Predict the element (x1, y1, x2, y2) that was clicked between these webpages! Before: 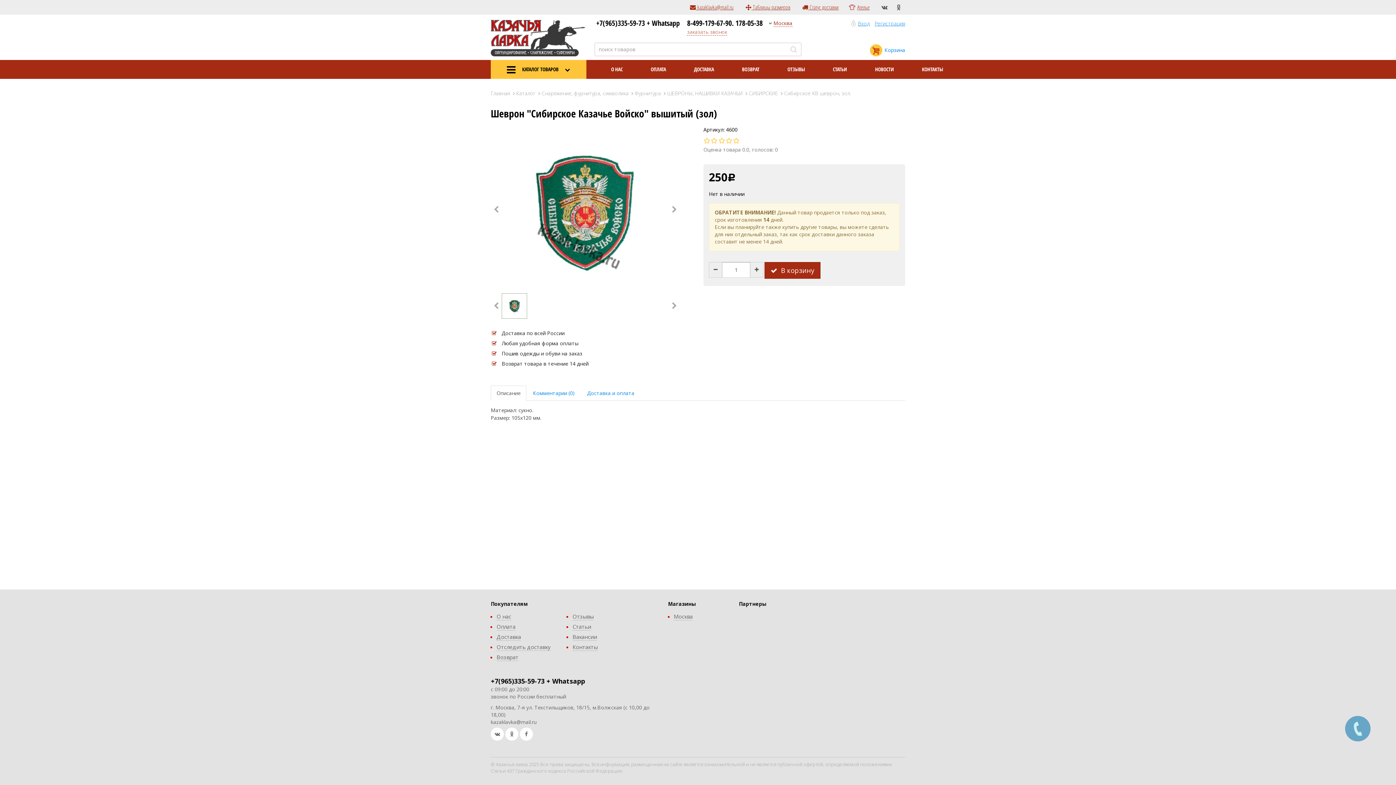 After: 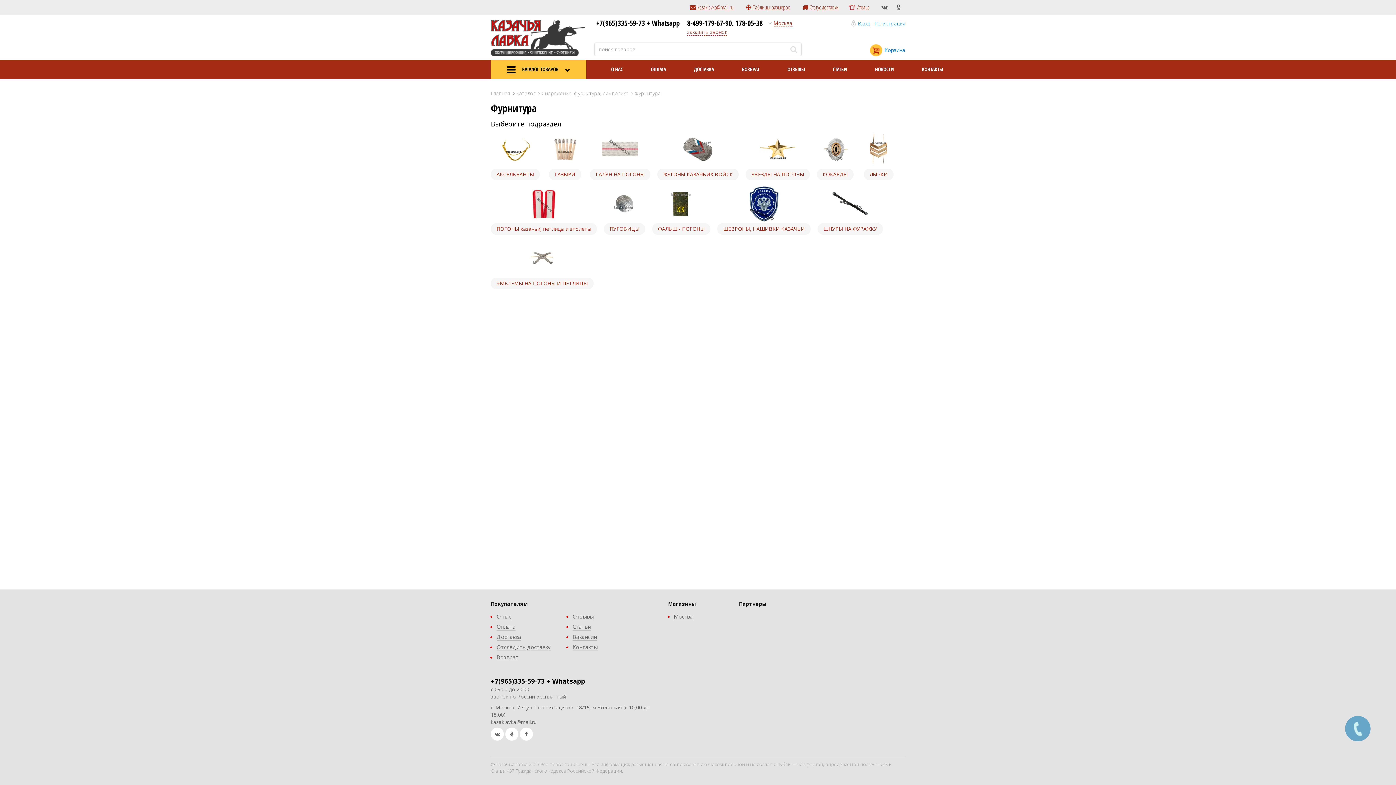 Action: bbox: (634, 89, 661, 96) label: Фурнитура